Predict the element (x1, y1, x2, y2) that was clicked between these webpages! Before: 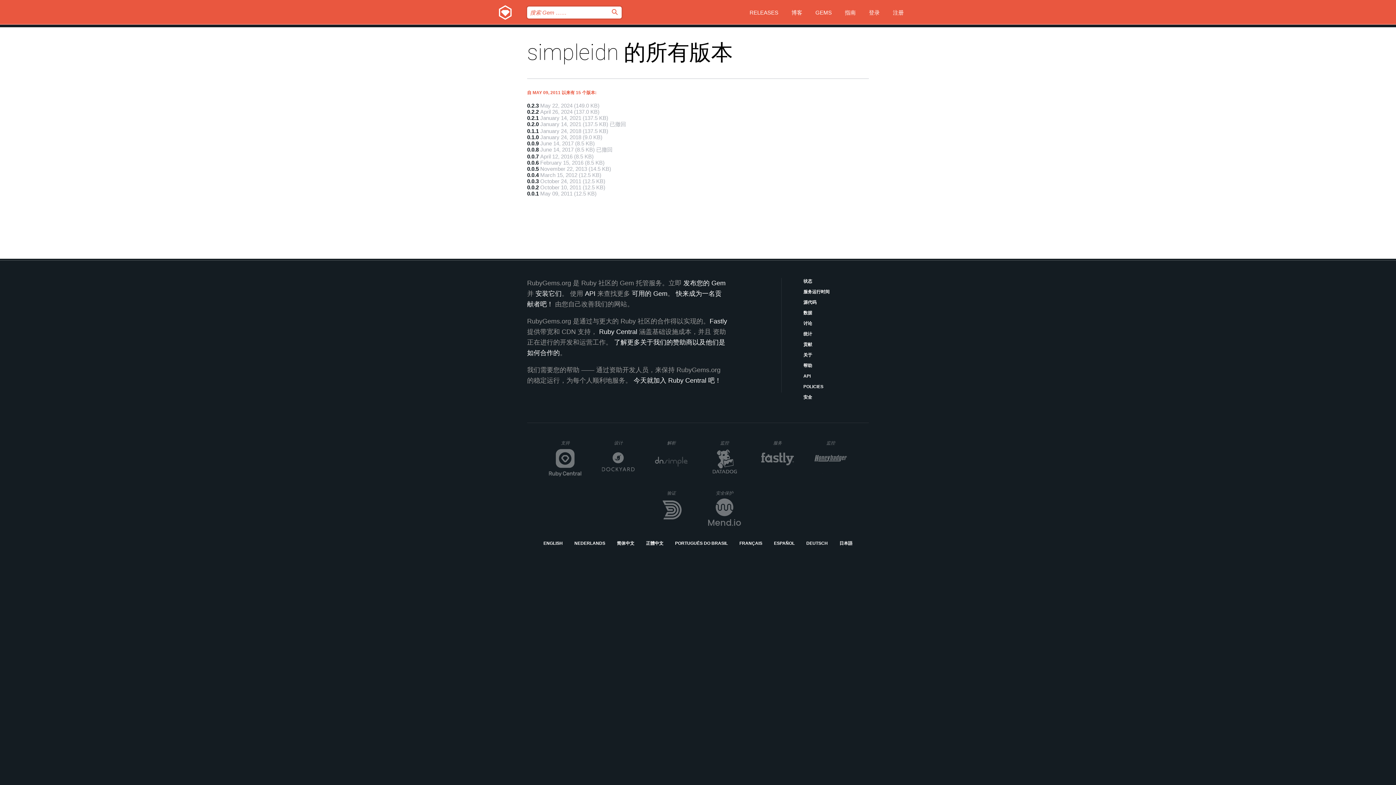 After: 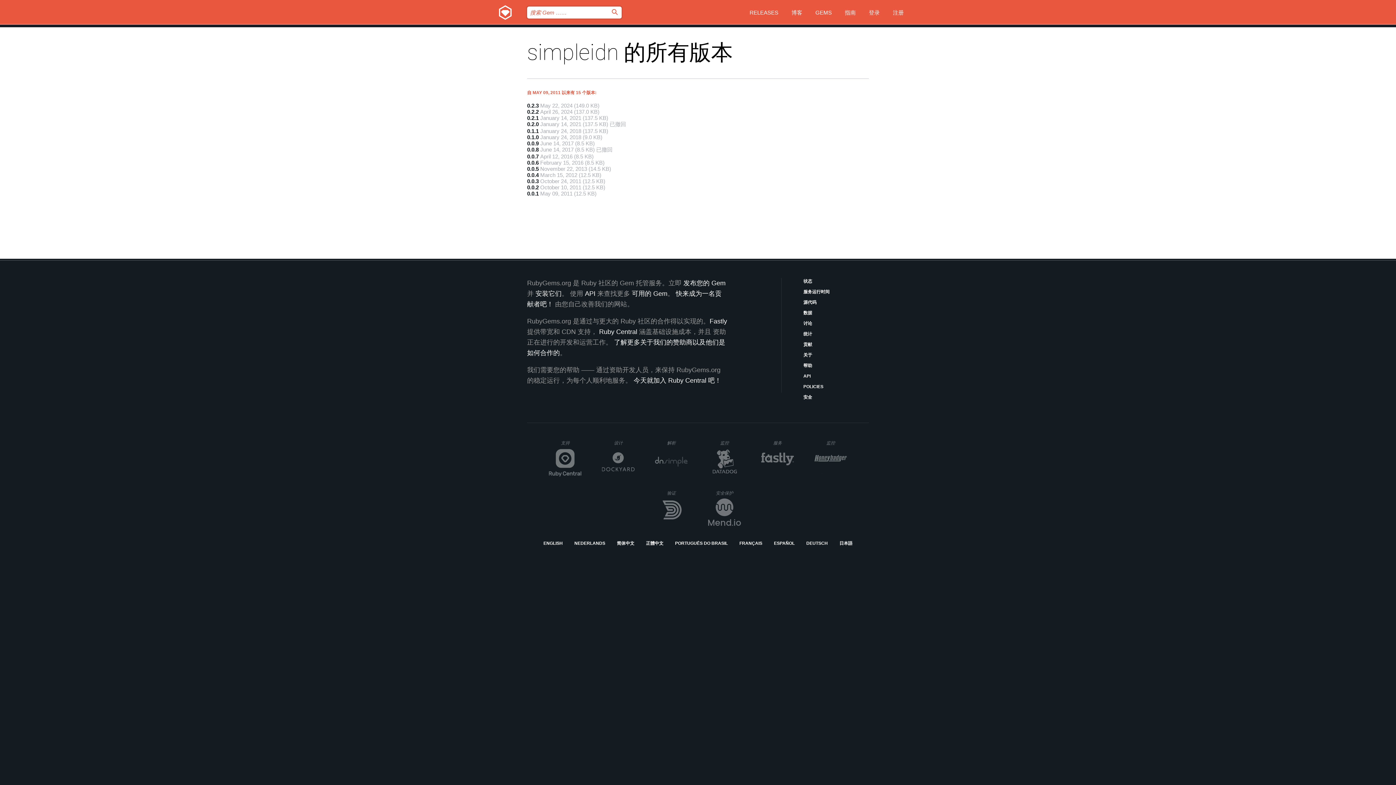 Action: bbox: (617, 540, 634, 547) label: 简体中文